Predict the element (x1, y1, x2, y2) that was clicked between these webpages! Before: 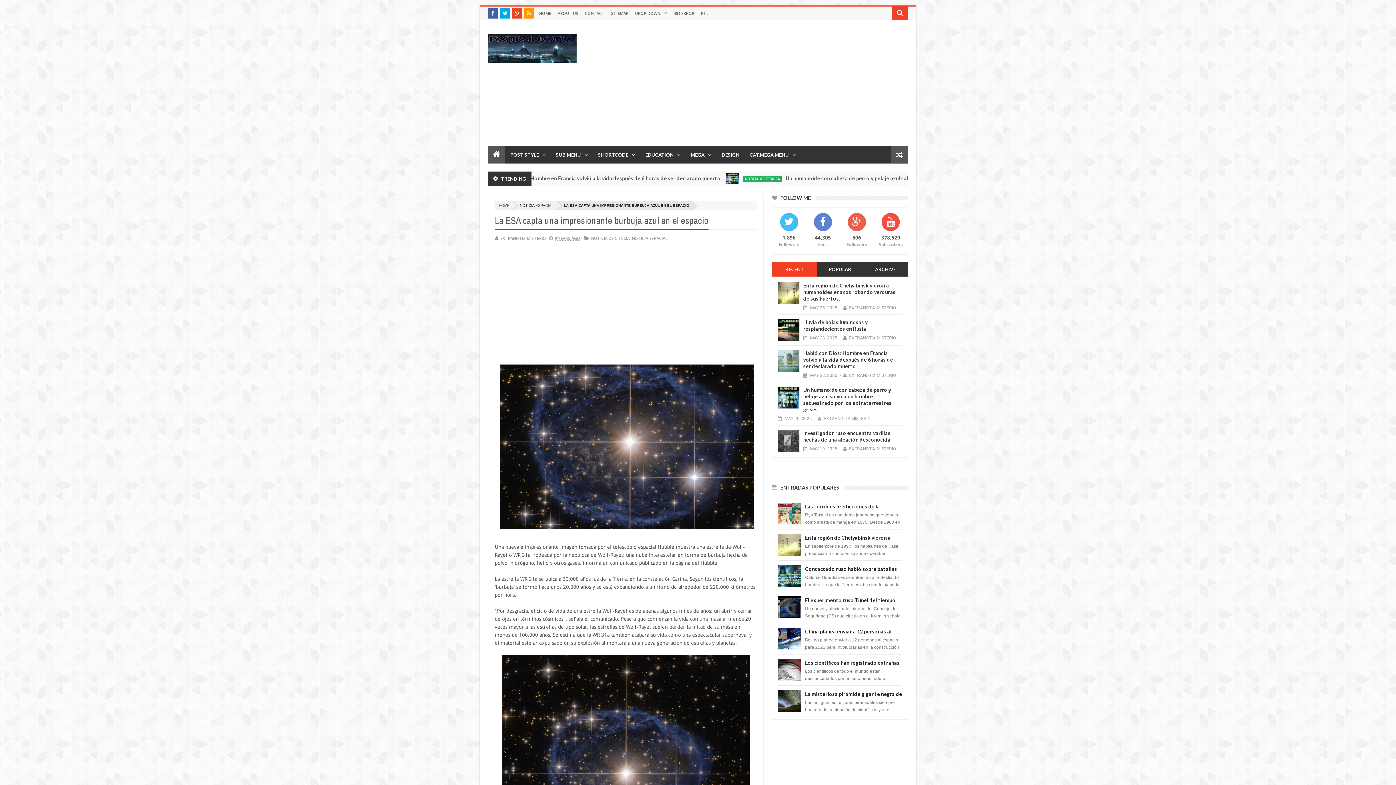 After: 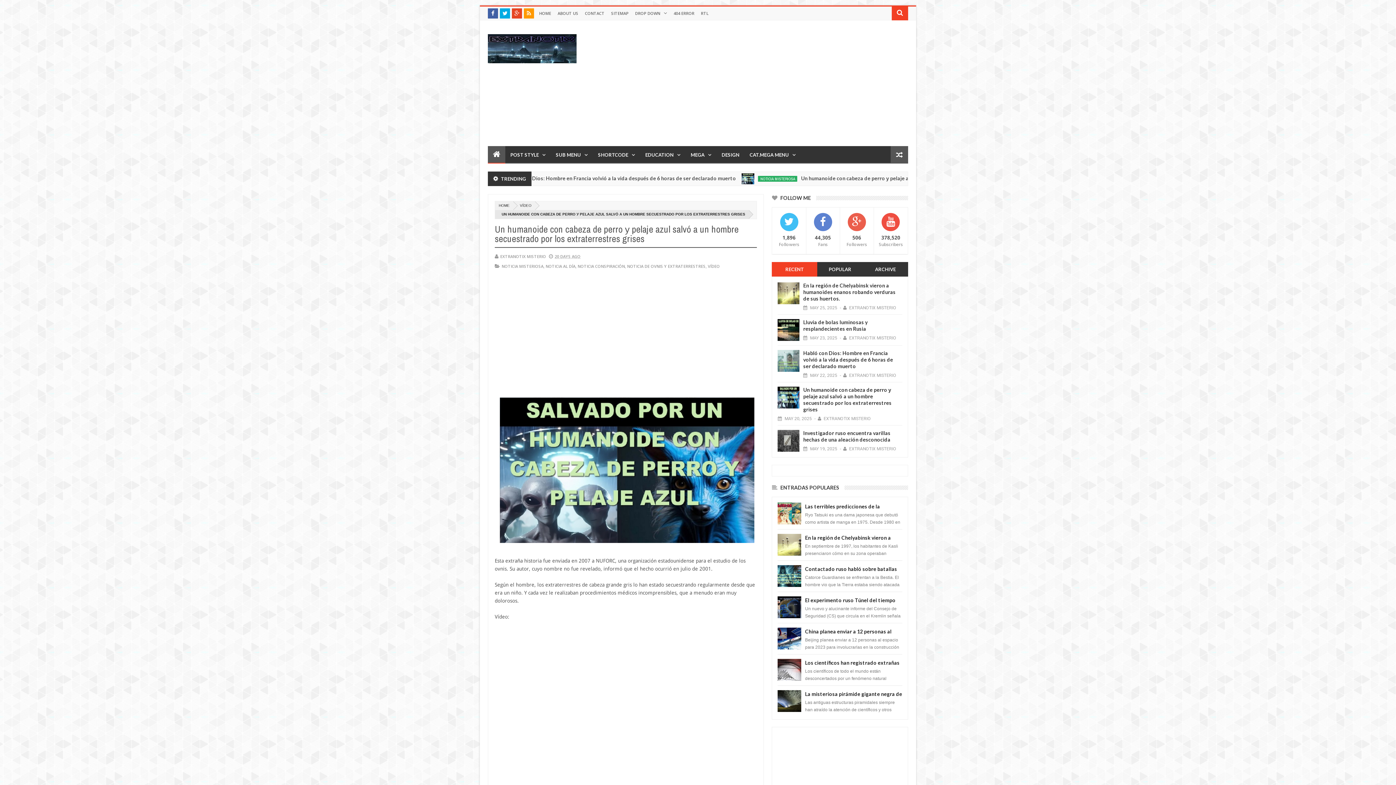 Action: label: Un humanoide con cabeza de perro у pelaje azul salvó a un hombre secuestrado por los extraterrestres grises bbox: (803, 386, 891, 412)